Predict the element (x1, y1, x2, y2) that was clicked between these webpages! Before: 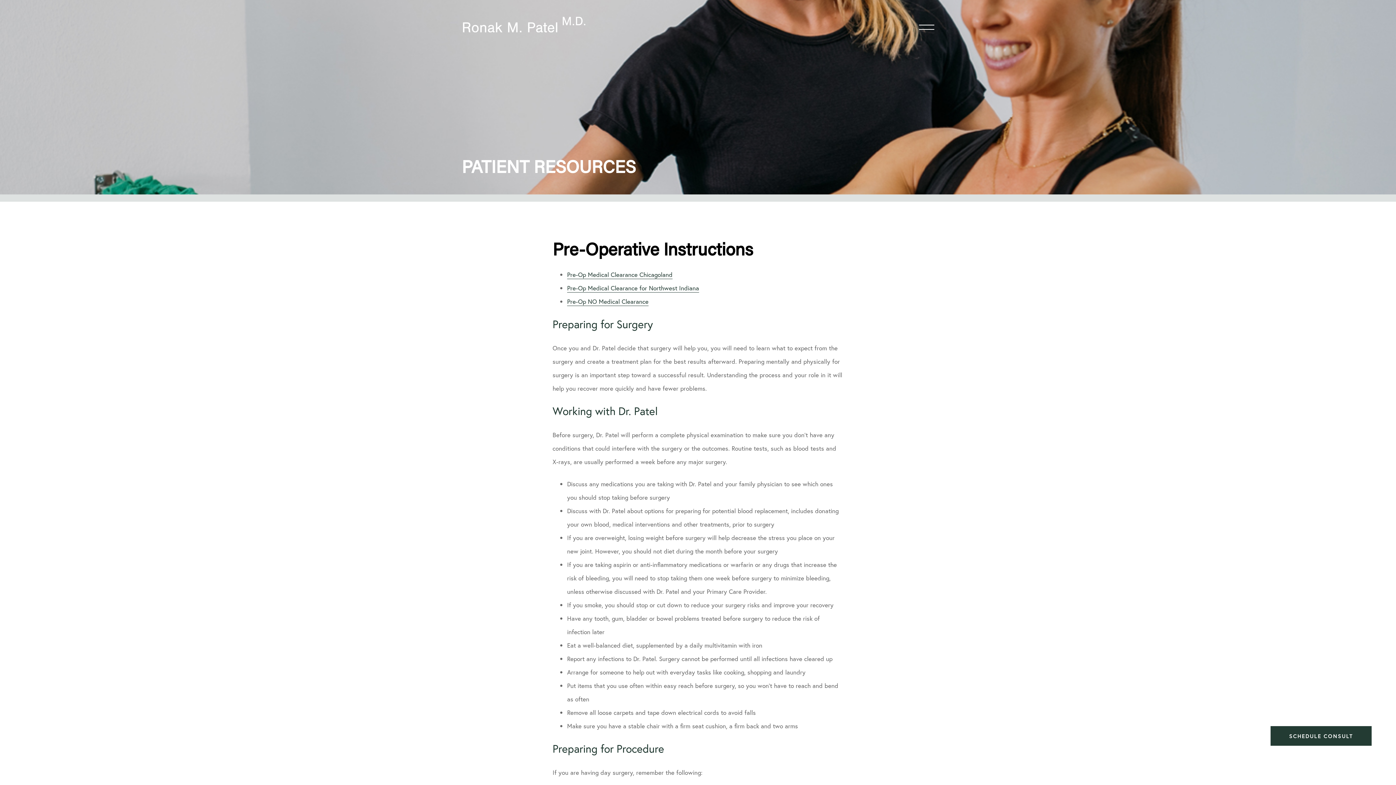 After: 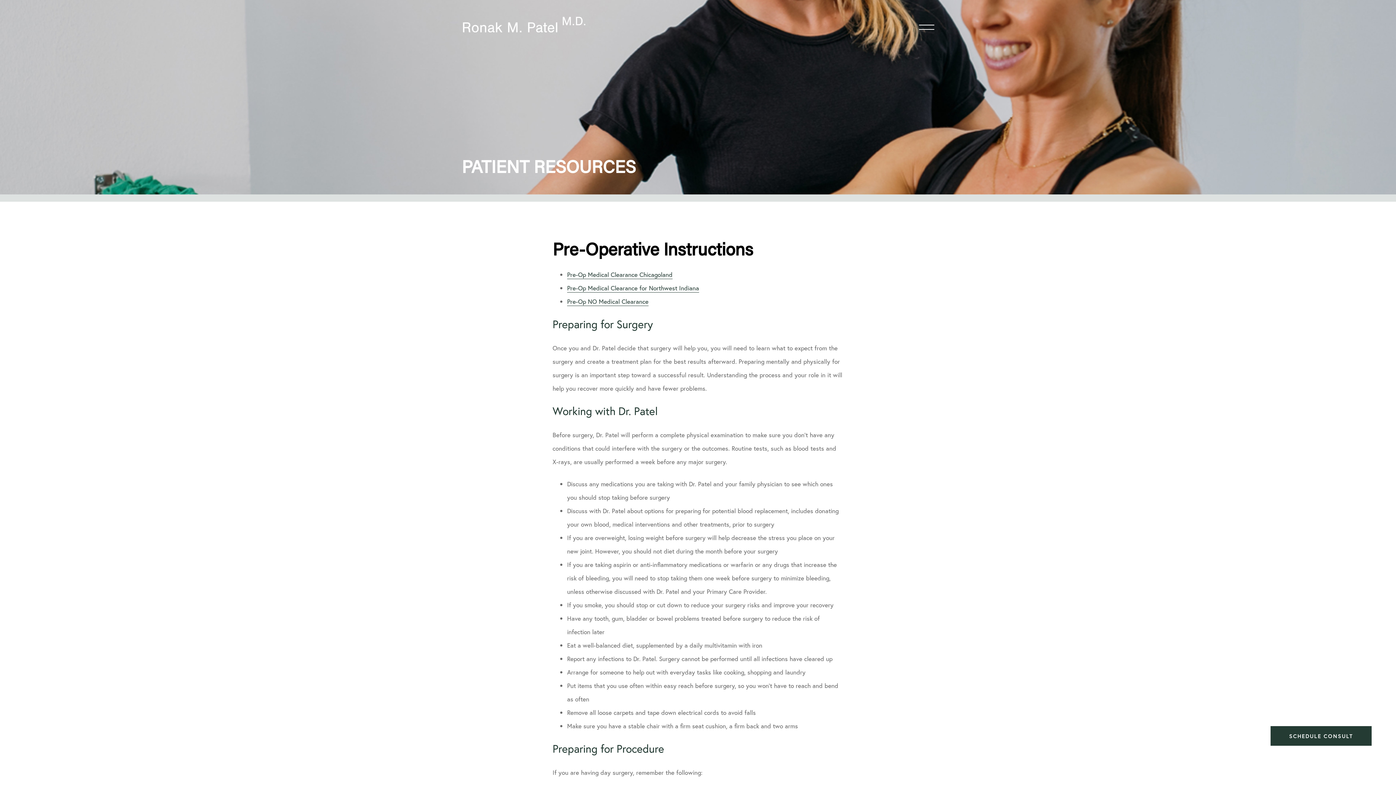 Action: bbox: (567, 270, 672, 279) label: Pre-Op Medical Clearance Chicagoland